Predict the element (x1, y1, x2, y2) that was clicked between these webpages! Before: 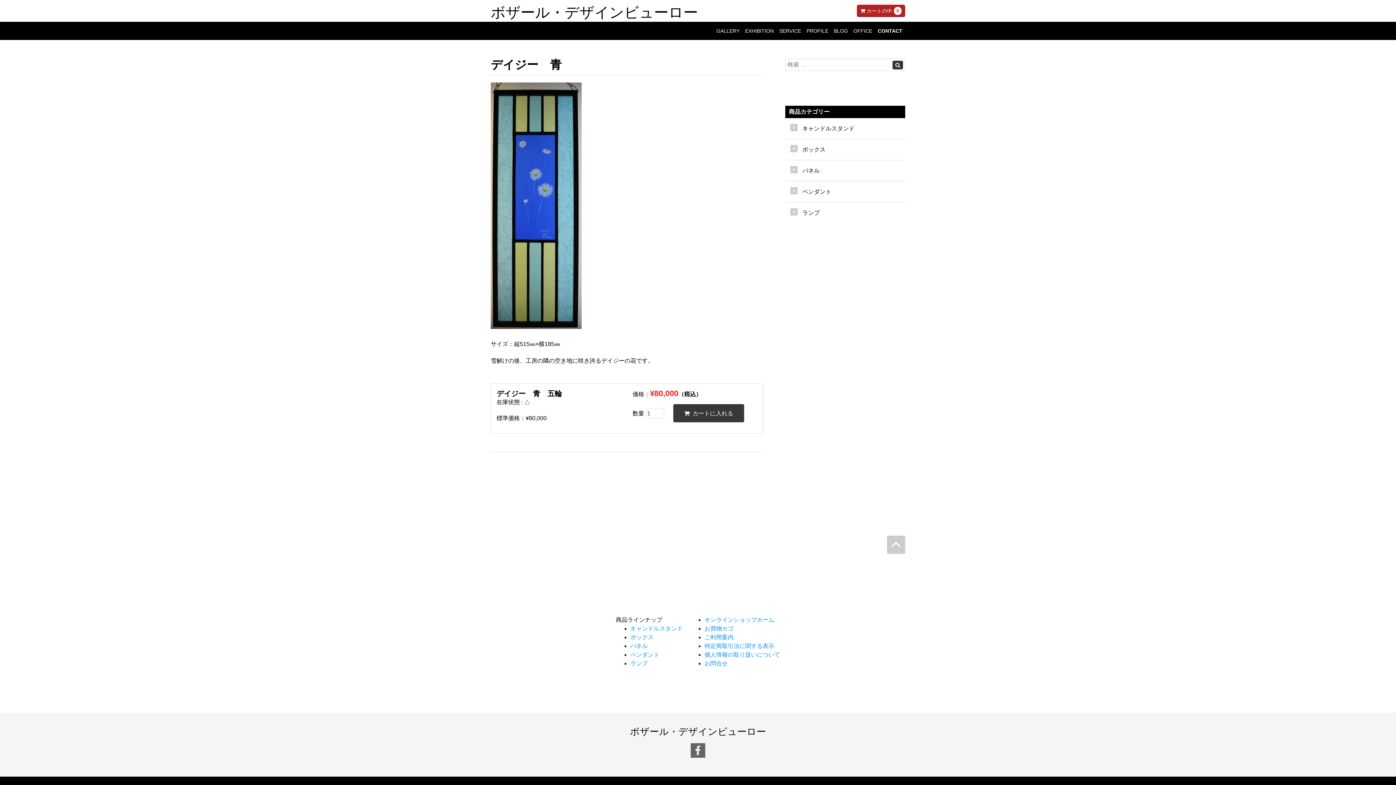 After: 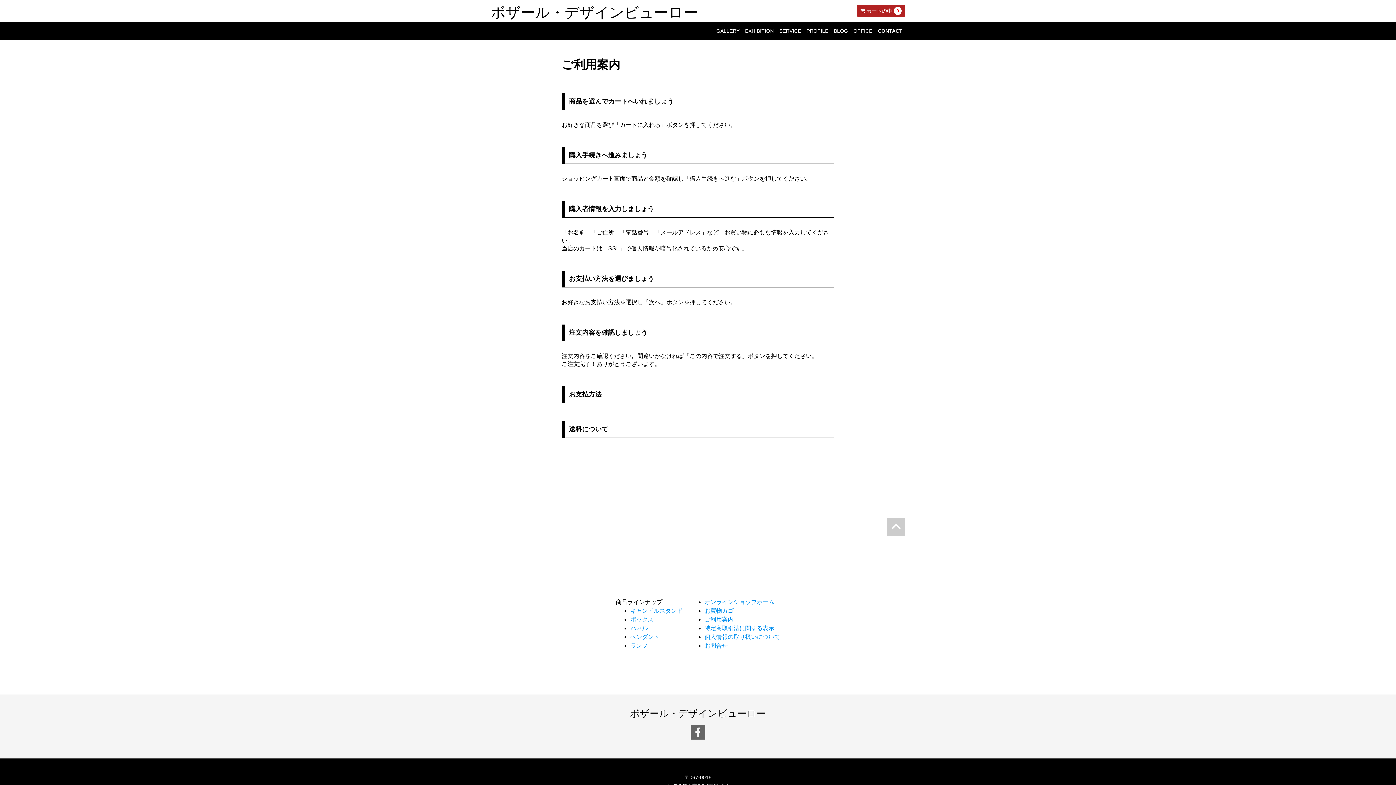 Action: label: ご利用案内 bbox: (704, 634, 733, 640)